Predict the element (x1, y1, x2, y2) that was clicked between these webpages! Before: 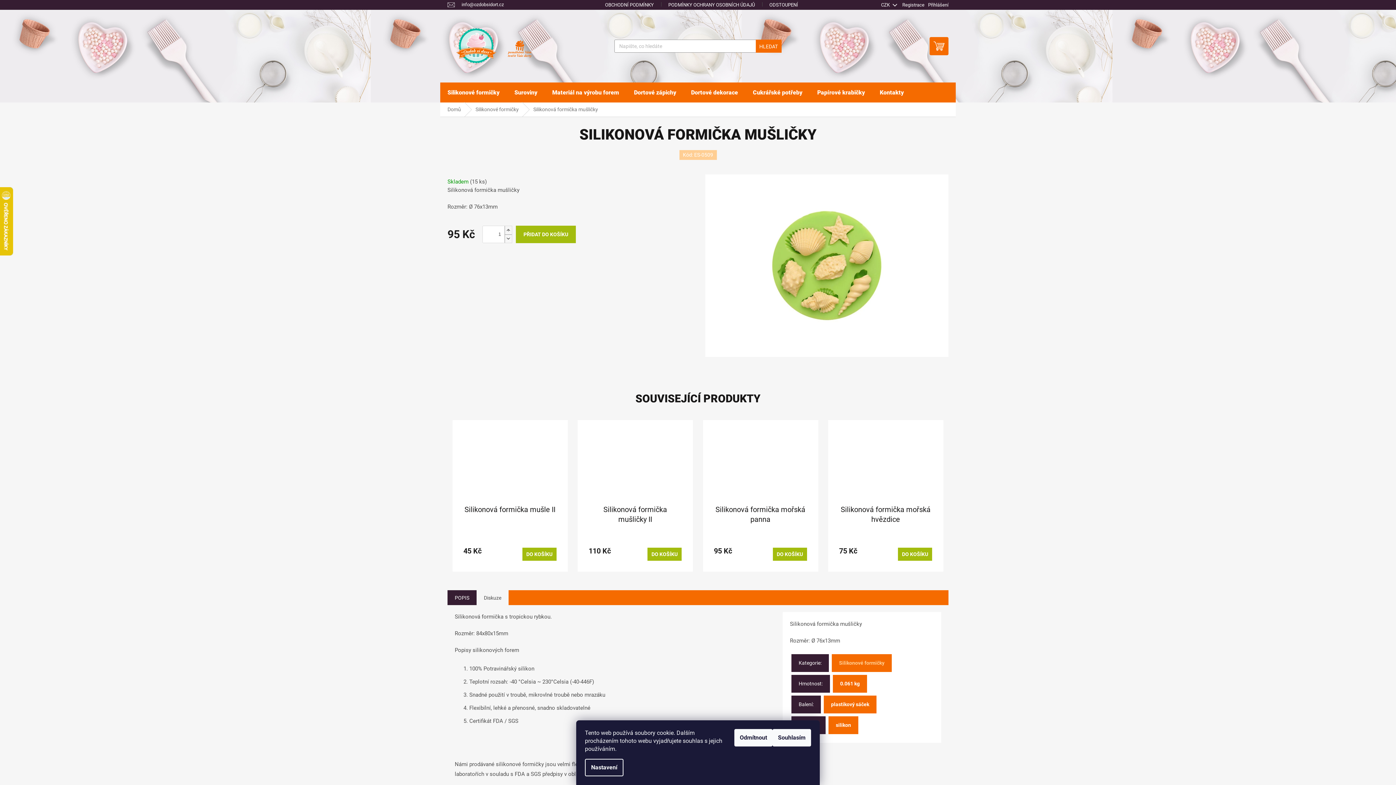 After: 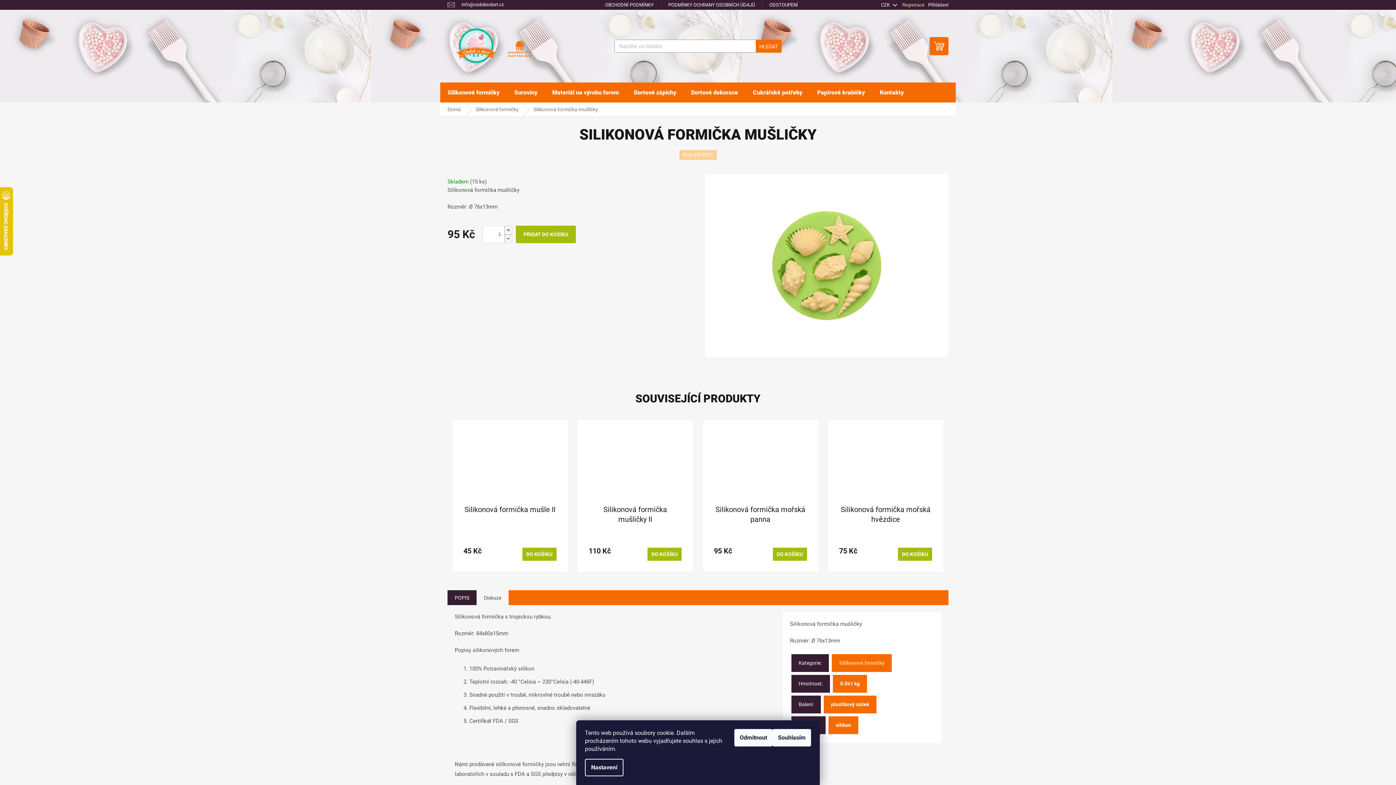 Action: bbox: (902, 2, 924, 7) label: Registrace